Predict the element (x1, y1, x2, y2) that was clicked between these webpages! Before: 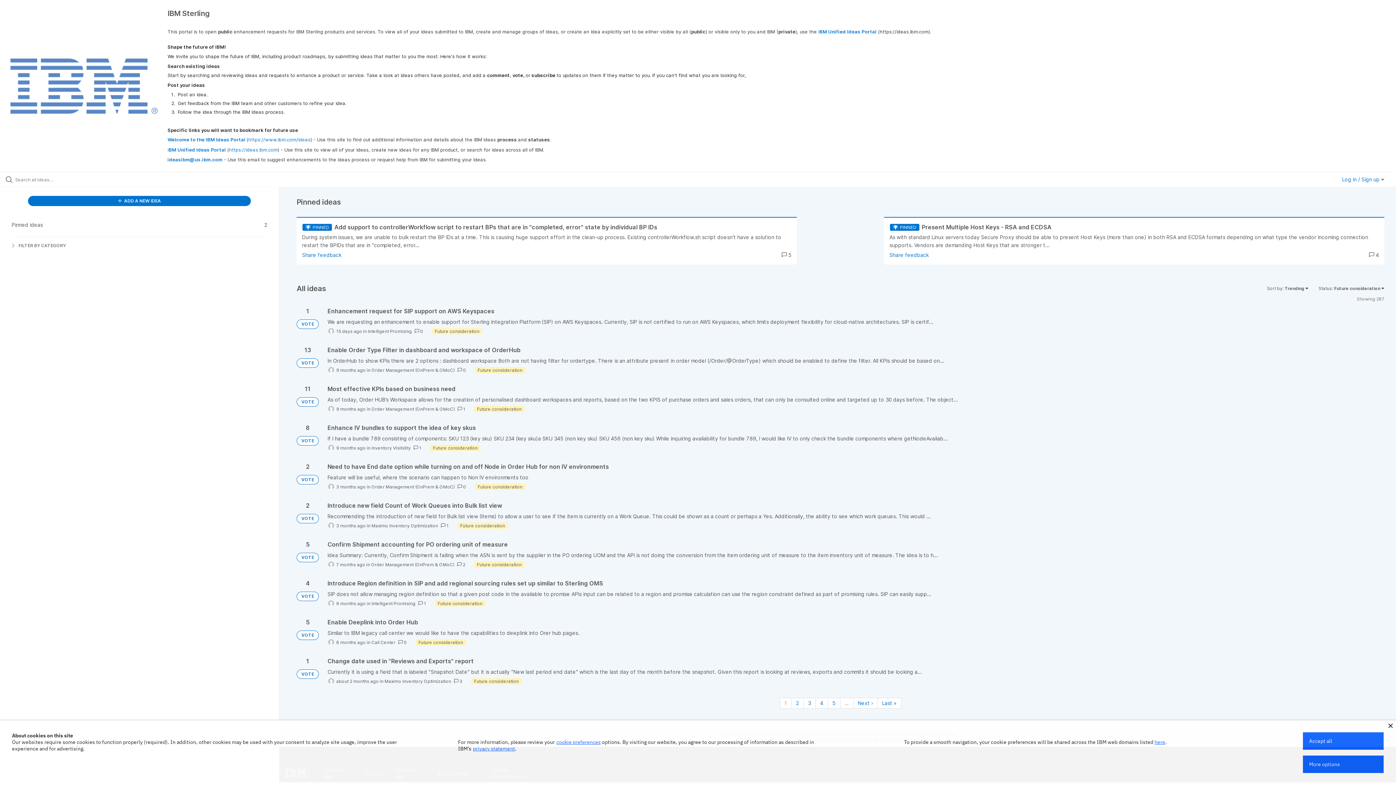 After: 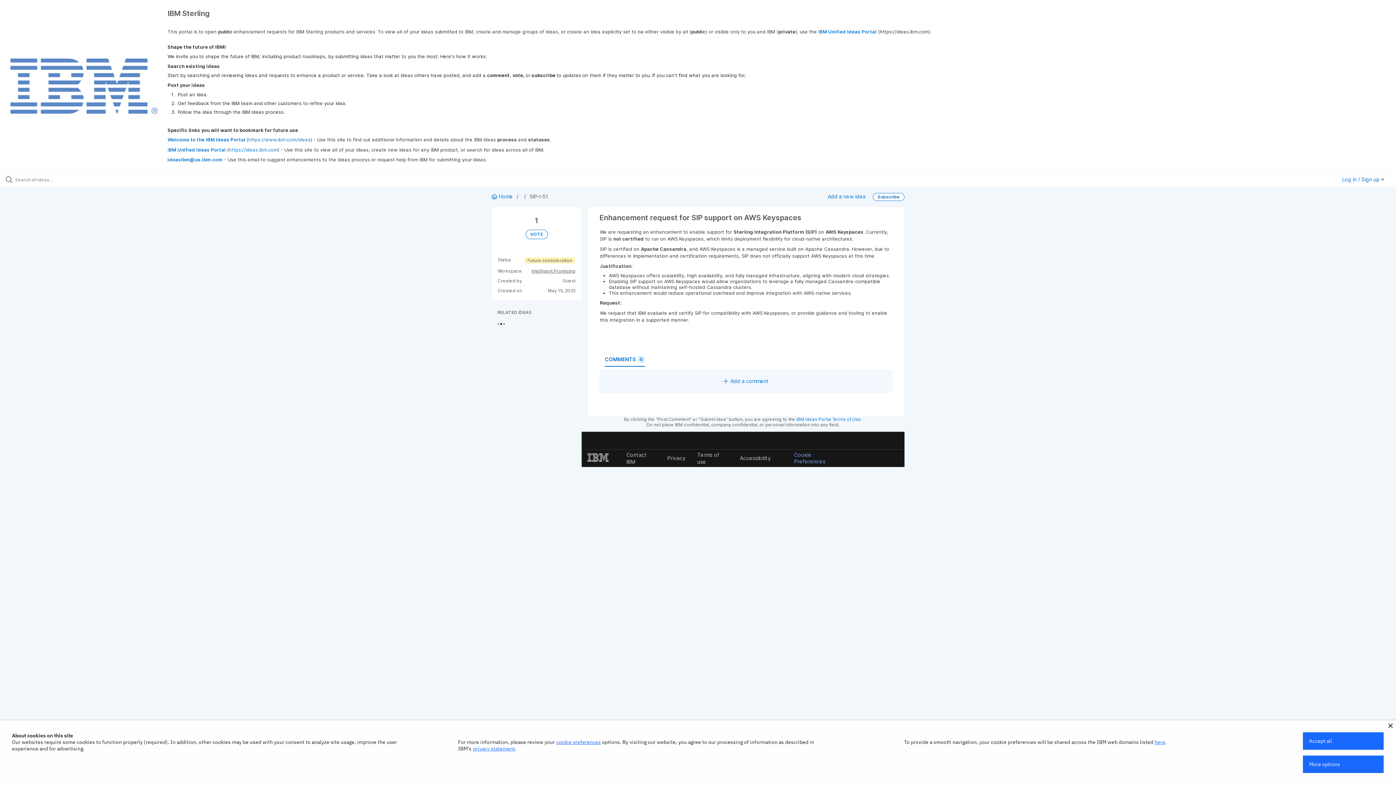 Action: bbox: (327, 307, 1384, 334)